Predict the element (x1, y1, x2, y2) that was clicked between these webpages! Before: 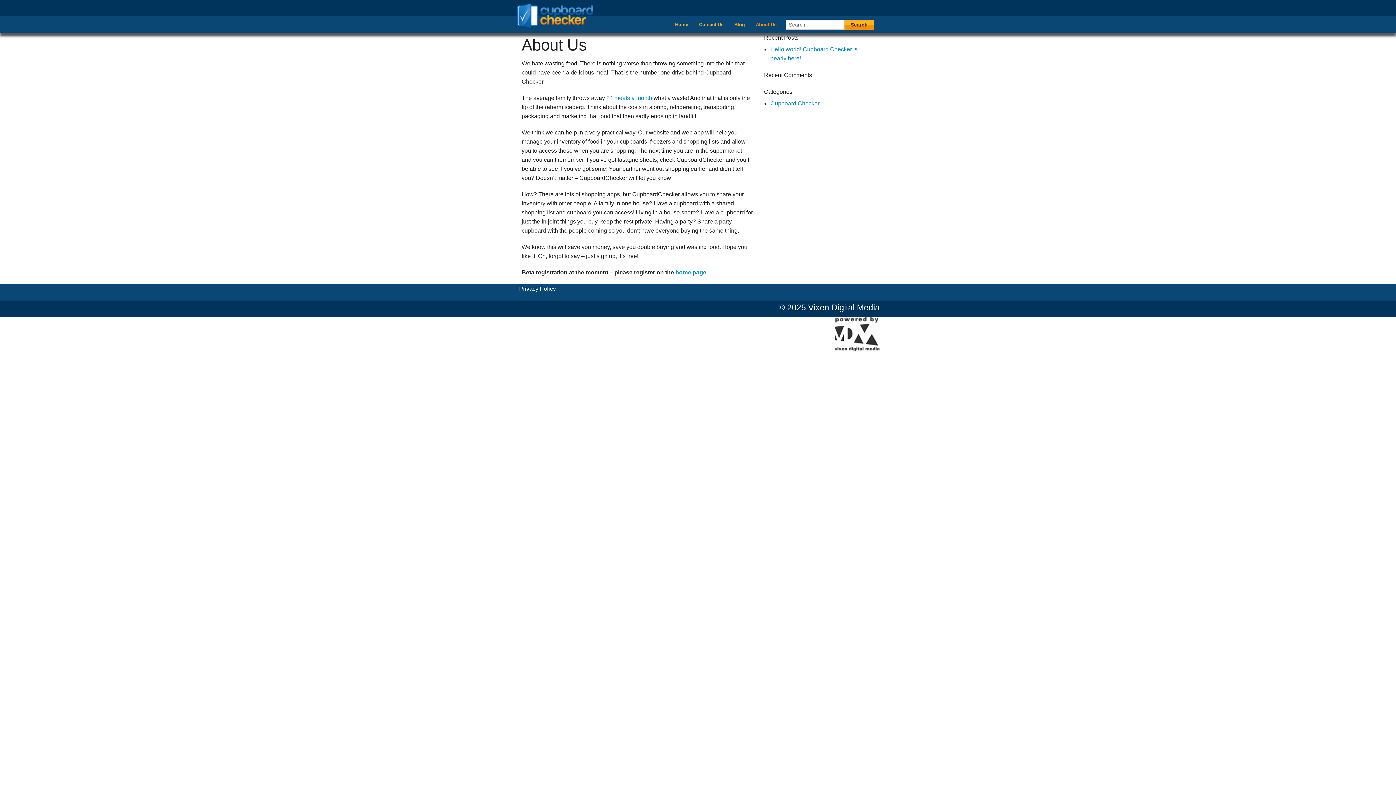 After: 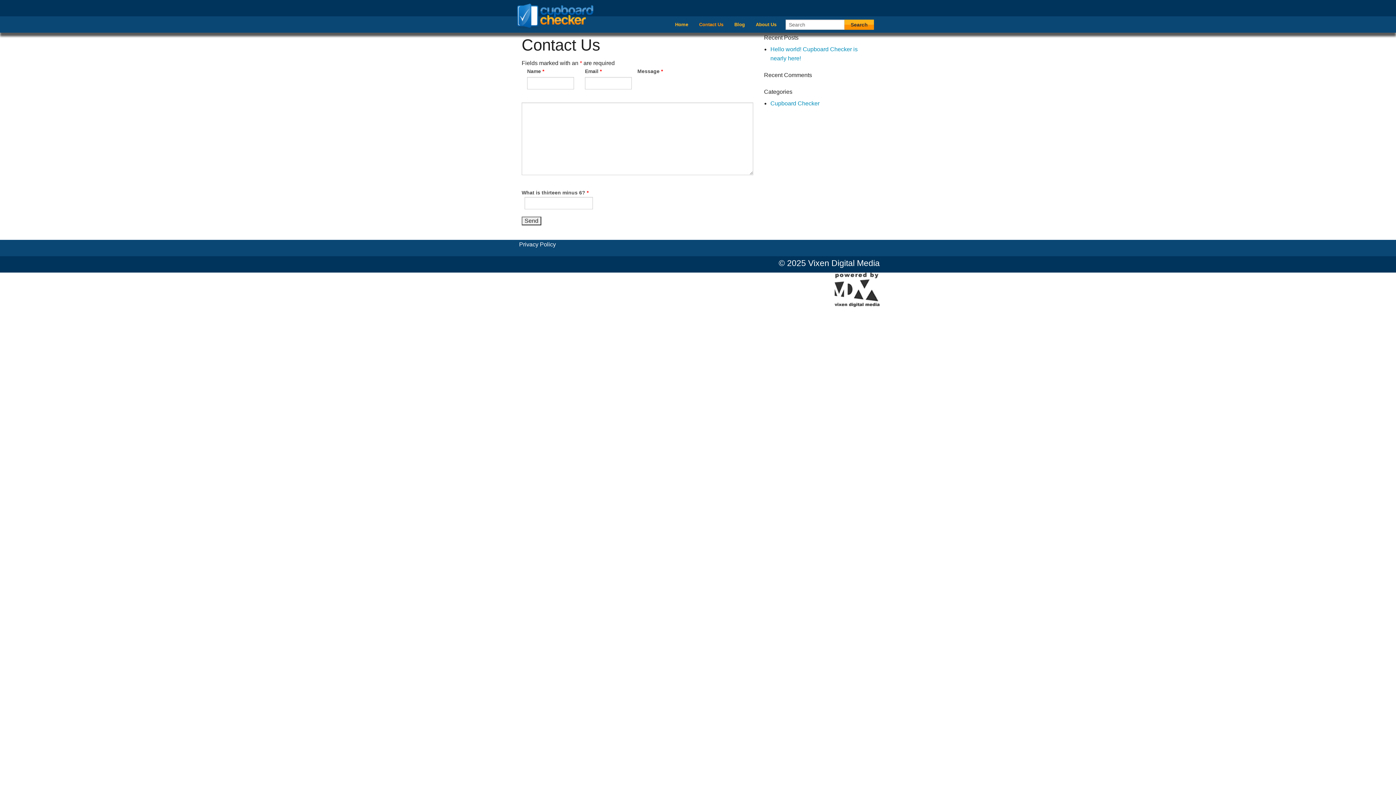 Action: bbox: (693, 16, 729, 32) label: Contact Us